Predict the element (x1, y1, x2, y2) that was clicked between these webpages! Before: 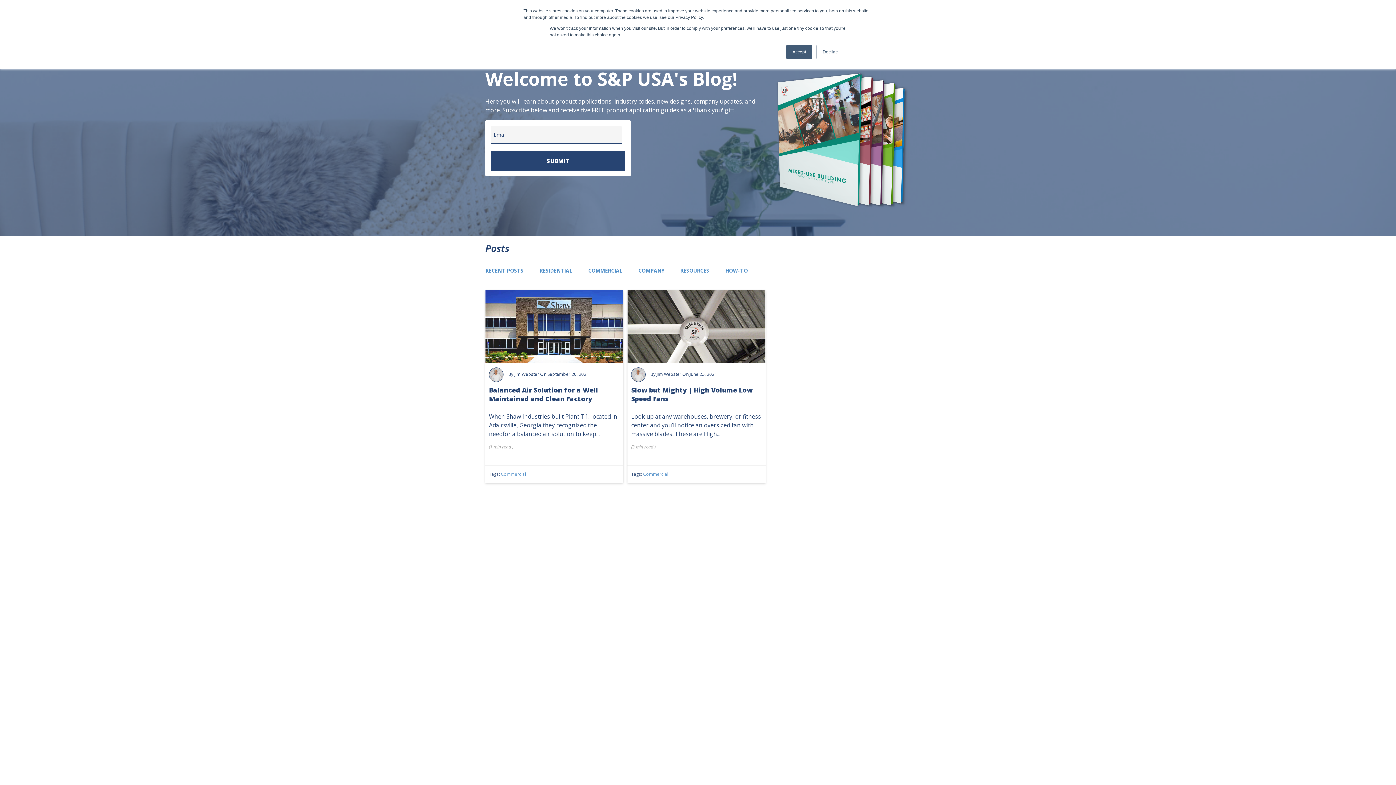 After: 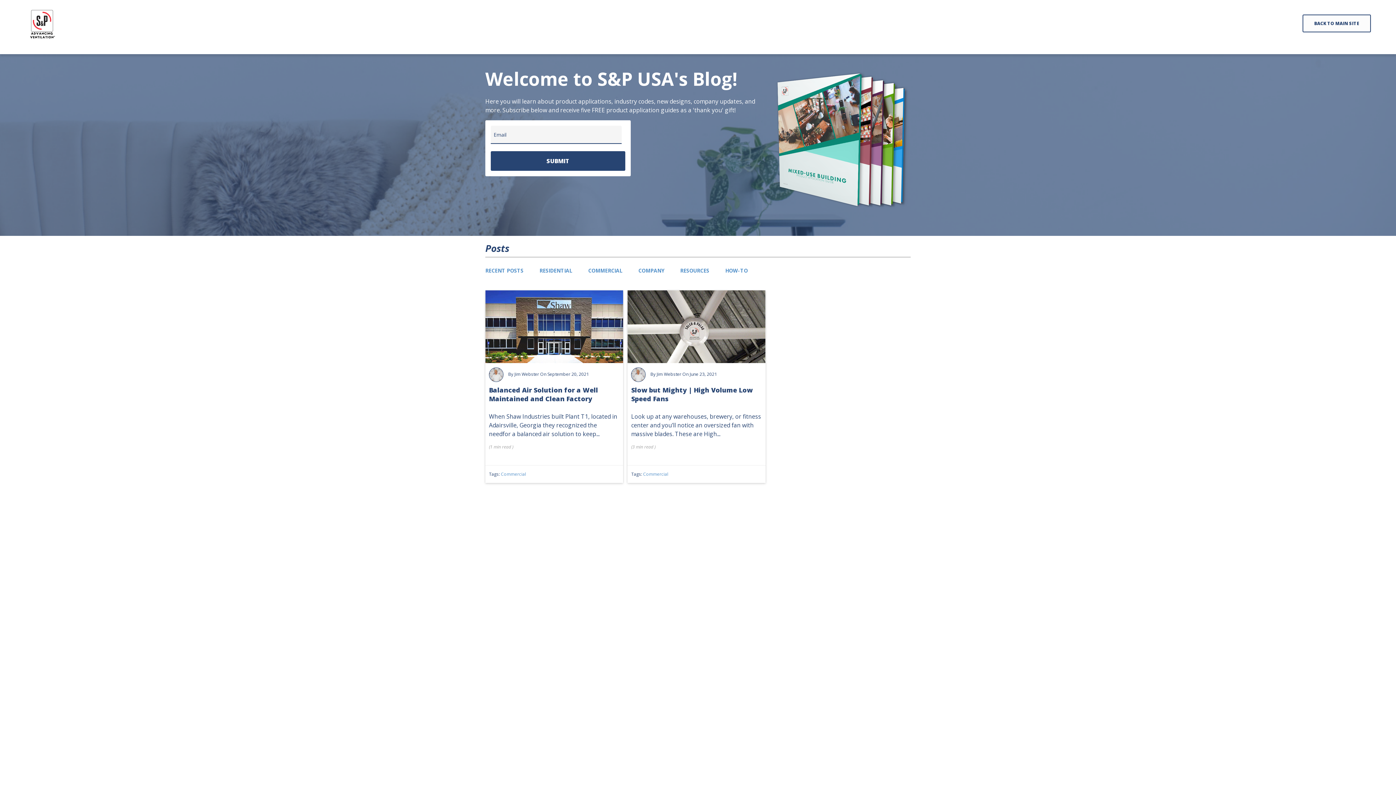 Action: label: Accept bbox: (786, 44, 812, 59)